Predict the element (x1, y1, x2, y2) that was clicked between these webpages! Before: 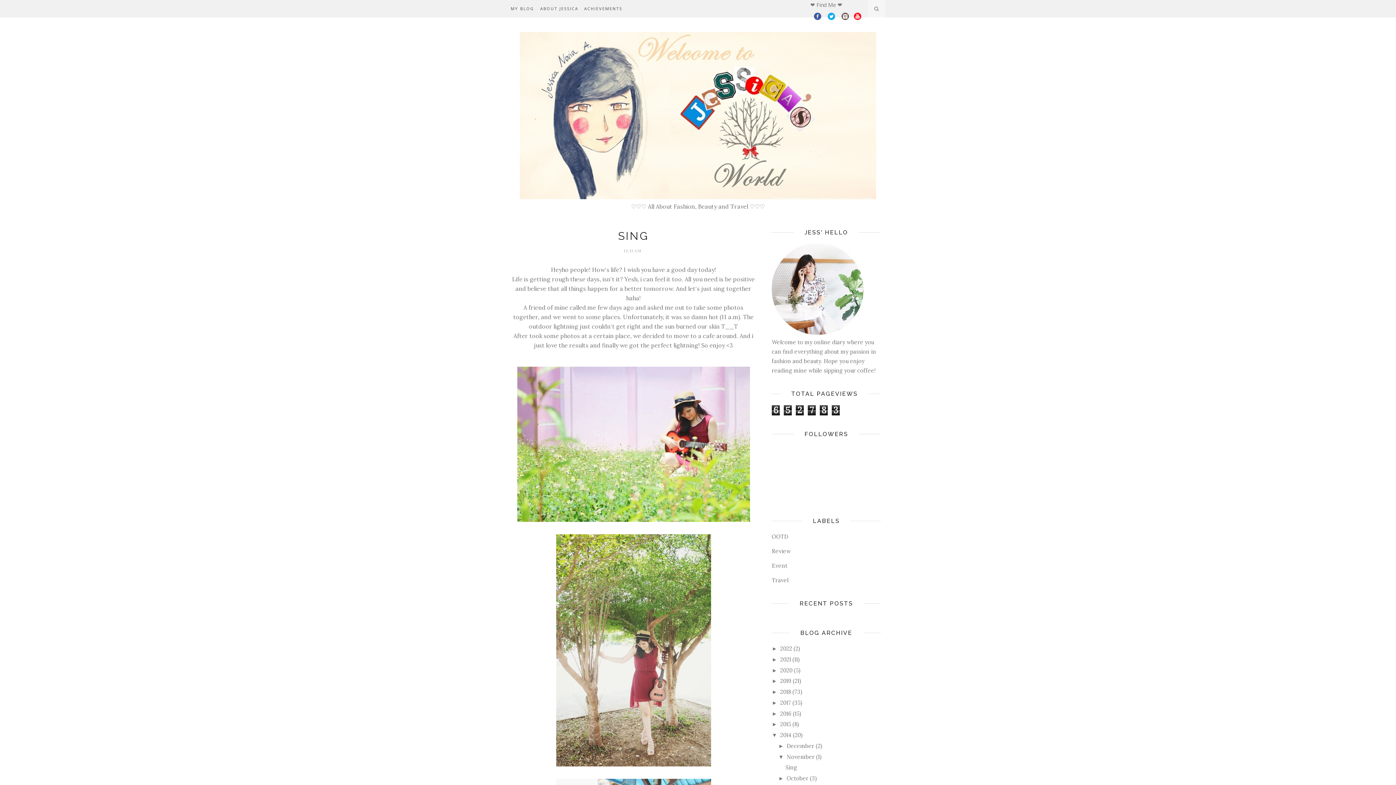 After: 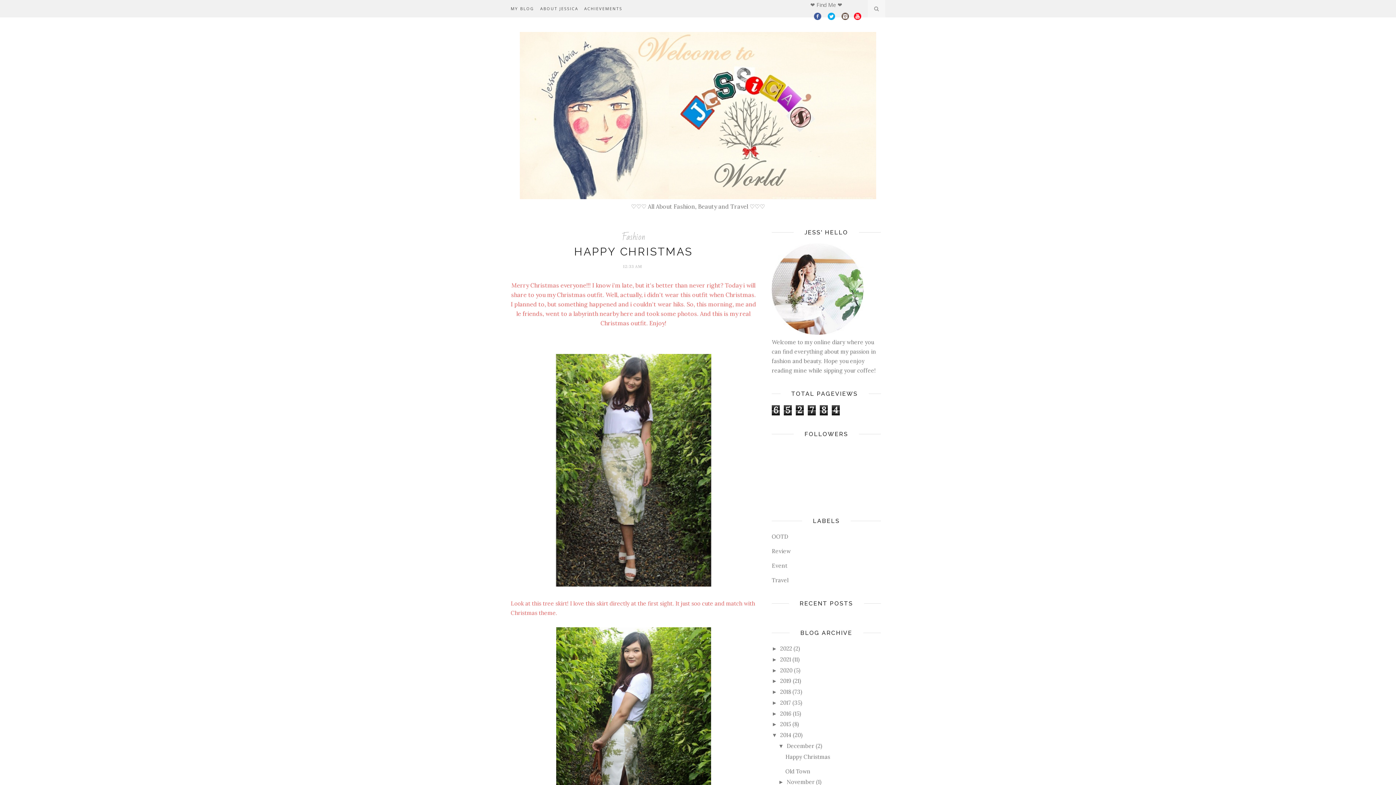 Action: bbox: (786, 742, 814, 749) label: December